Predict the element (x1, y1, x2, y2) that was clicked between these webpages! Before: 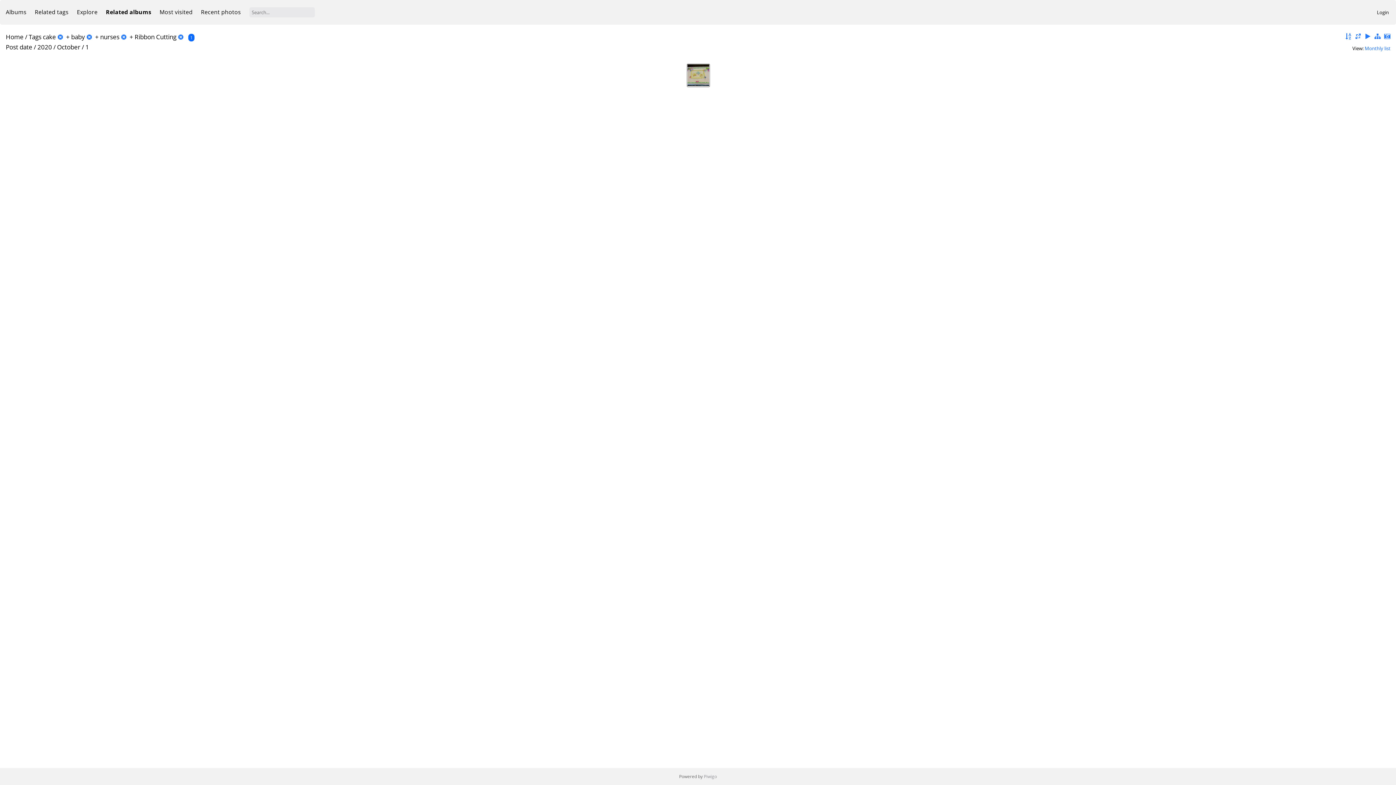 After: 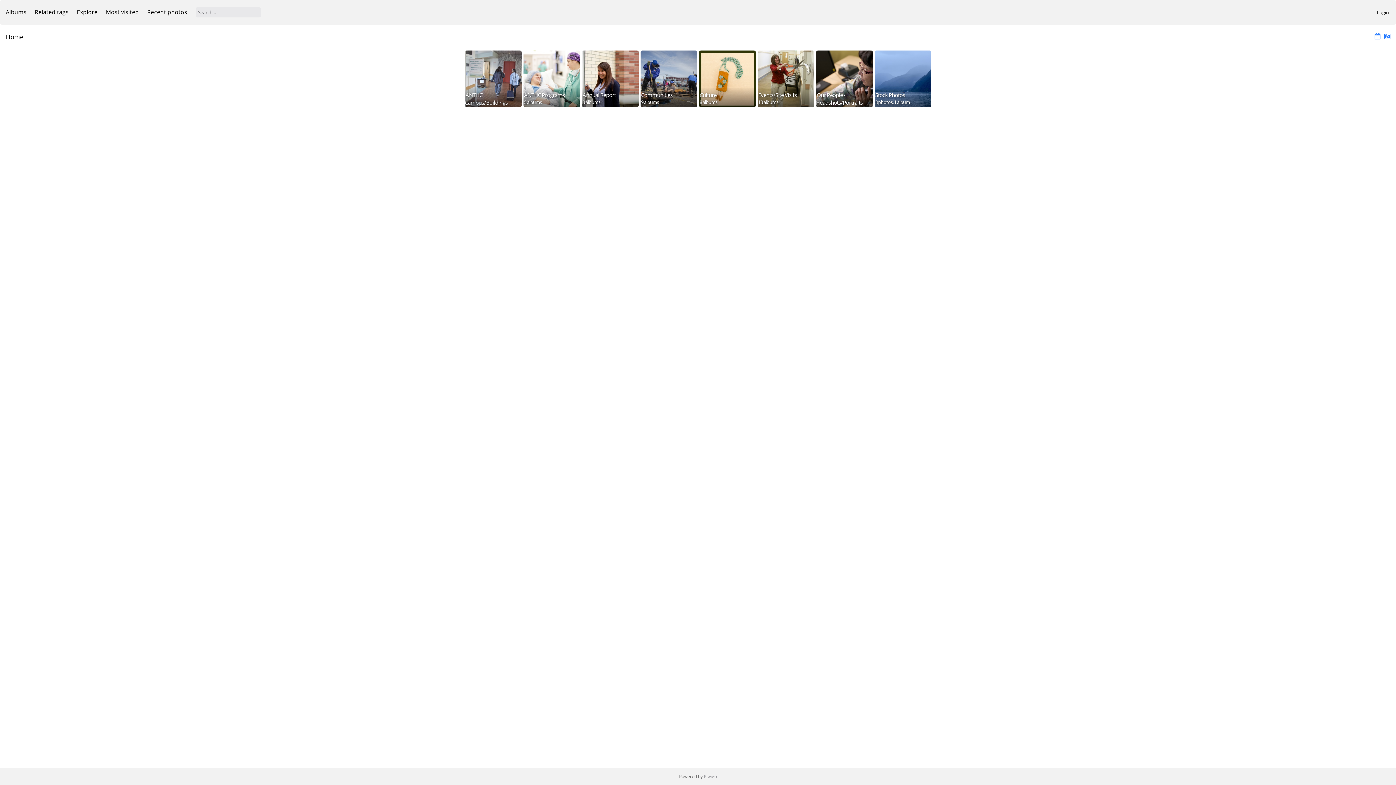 Action: bbox: (5, 8, 26, 16) label: Albums